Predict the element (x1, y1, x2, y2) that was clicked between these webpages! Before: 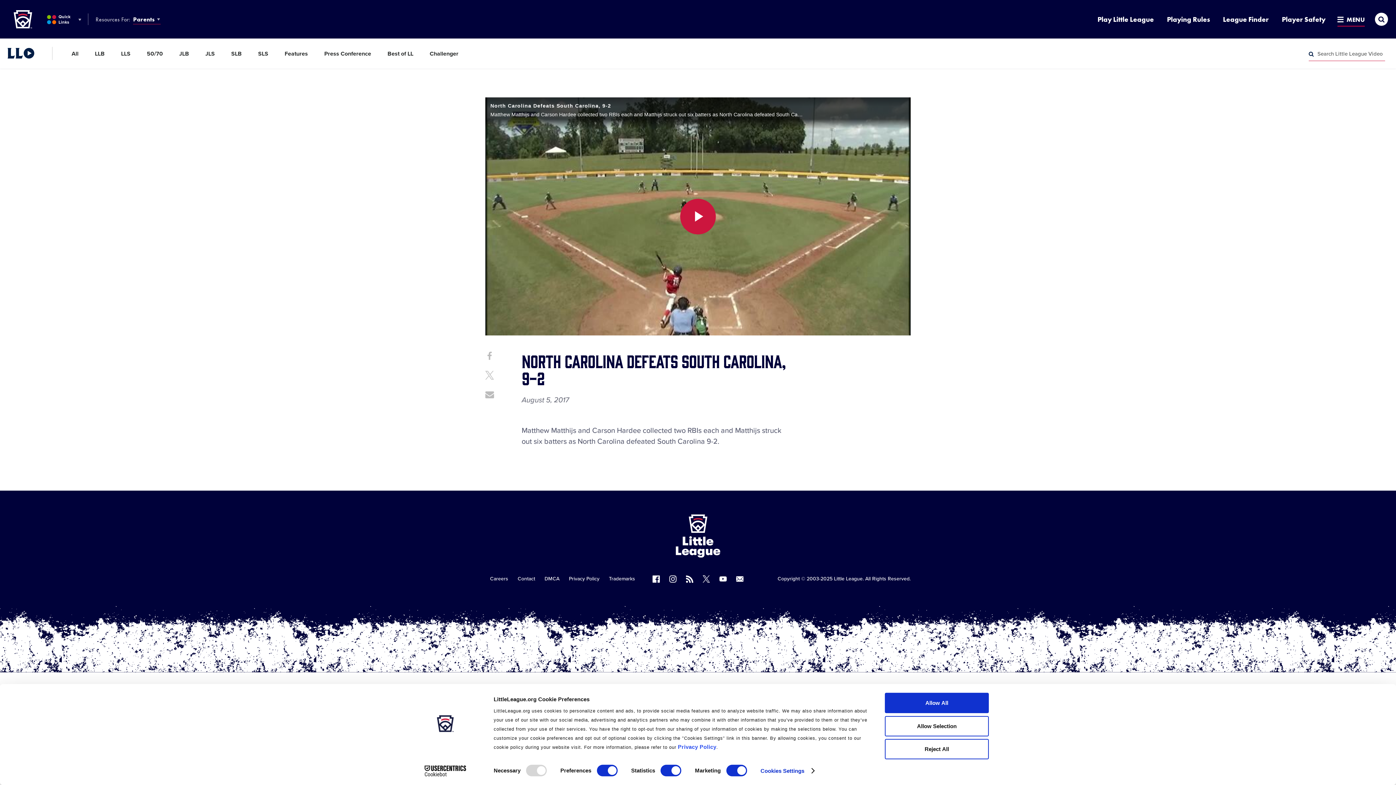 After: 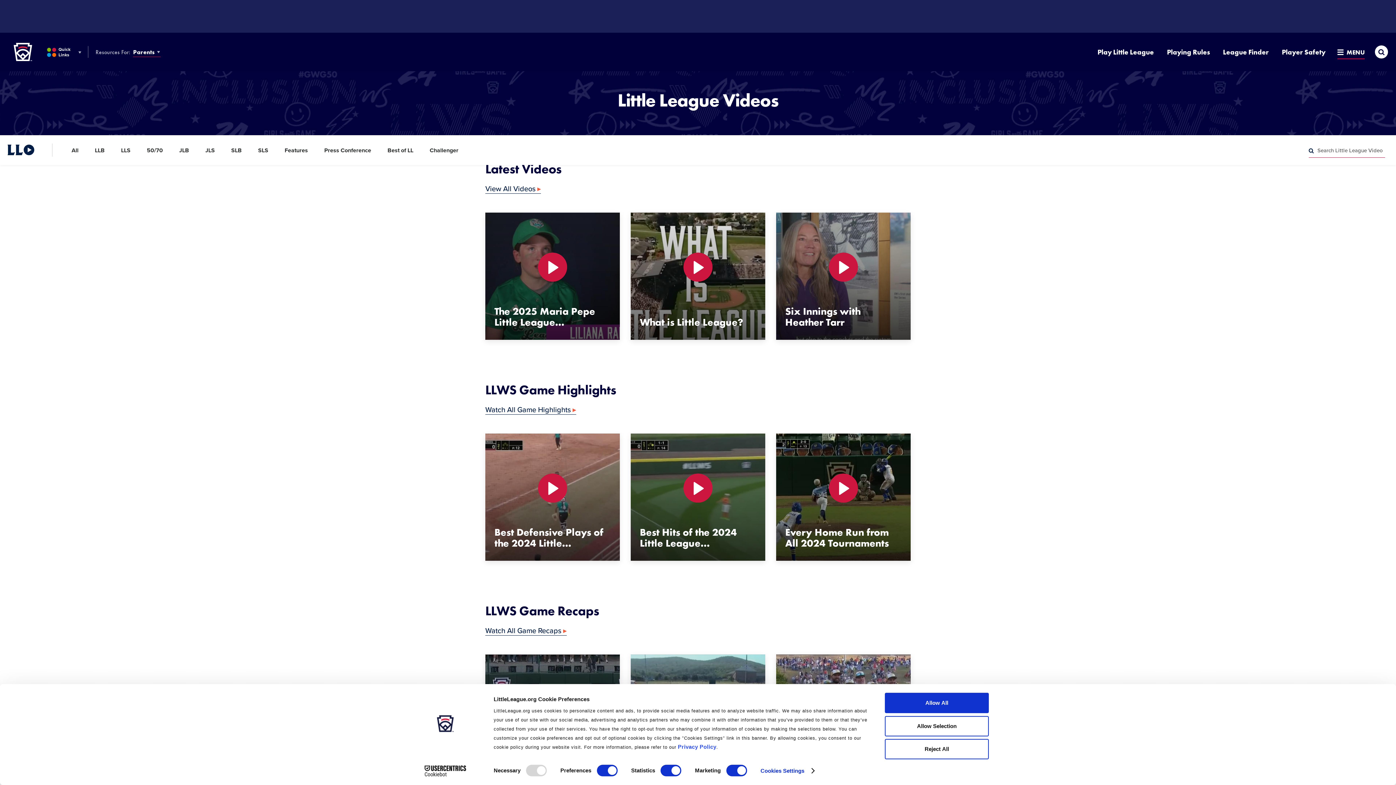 Action: label: Little League Video® bbox: (7, 48, 34, 58)